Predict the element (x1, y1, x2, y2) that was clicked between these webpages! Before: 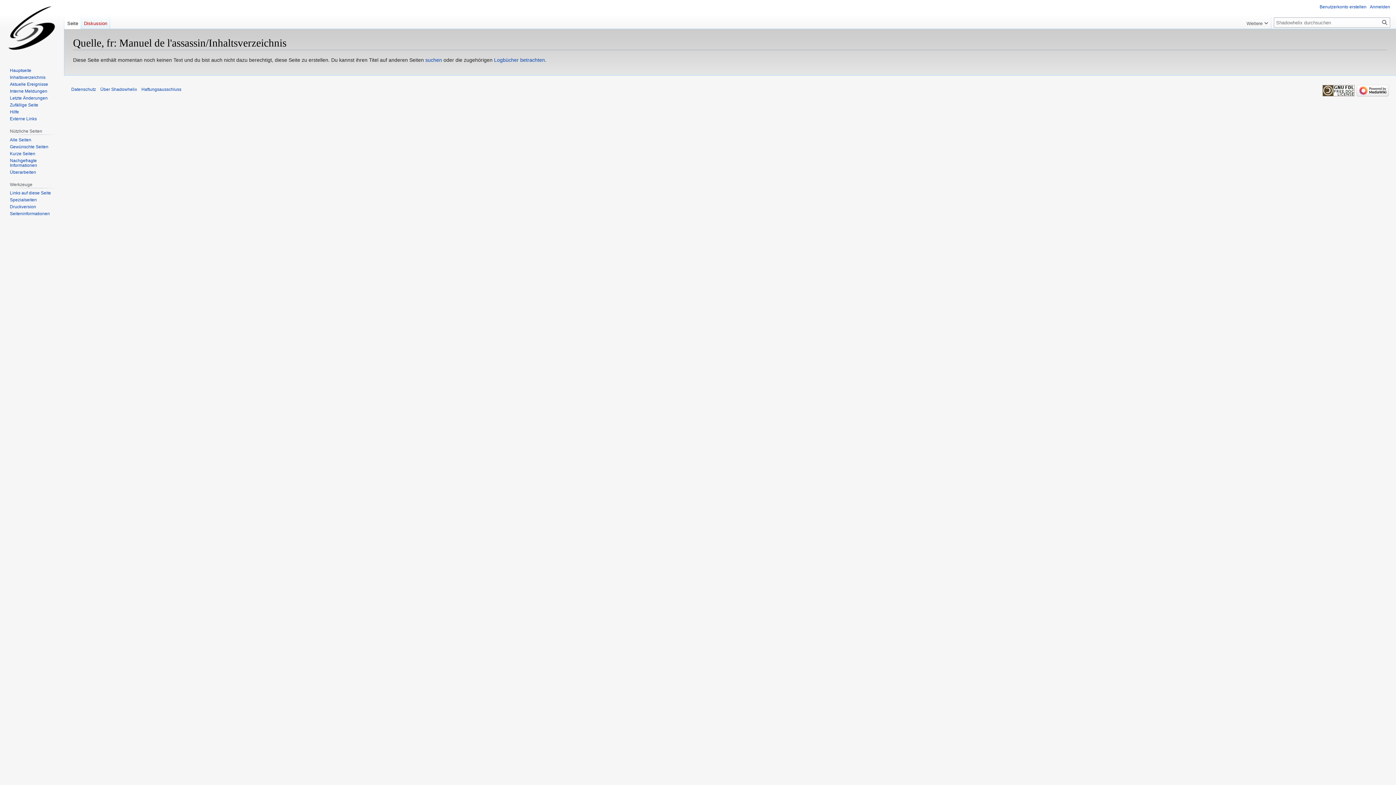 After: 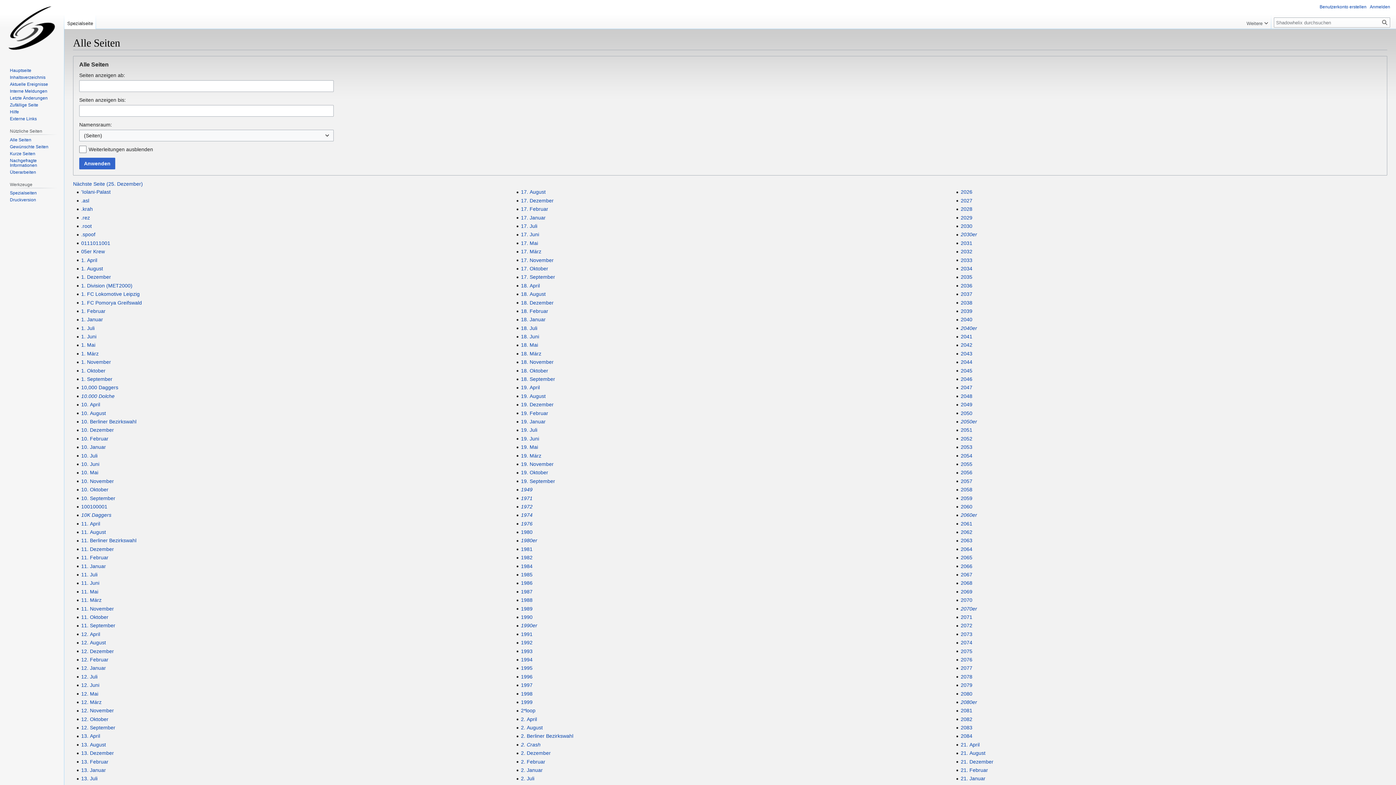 Action: label: Alle Seiten bbox: (9, 137, 31, 142)